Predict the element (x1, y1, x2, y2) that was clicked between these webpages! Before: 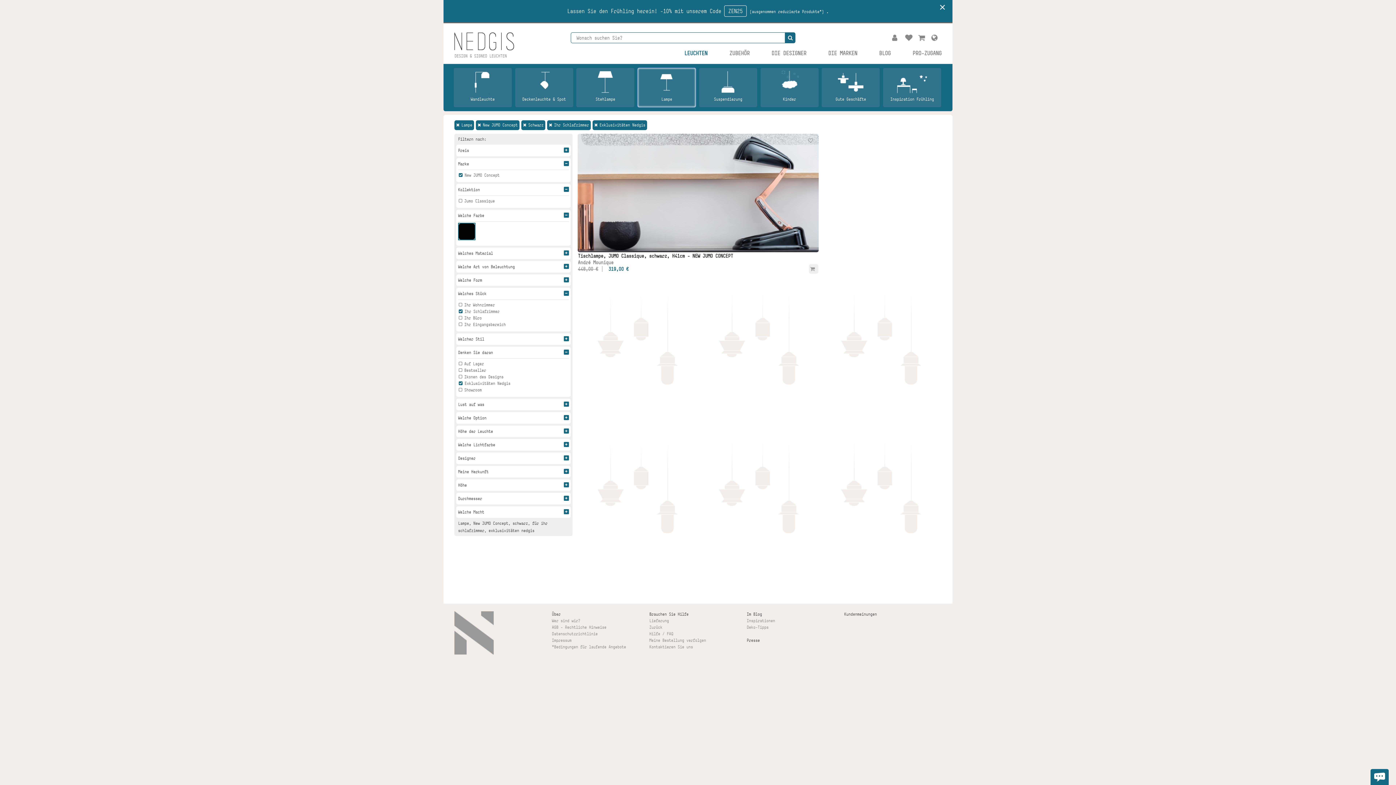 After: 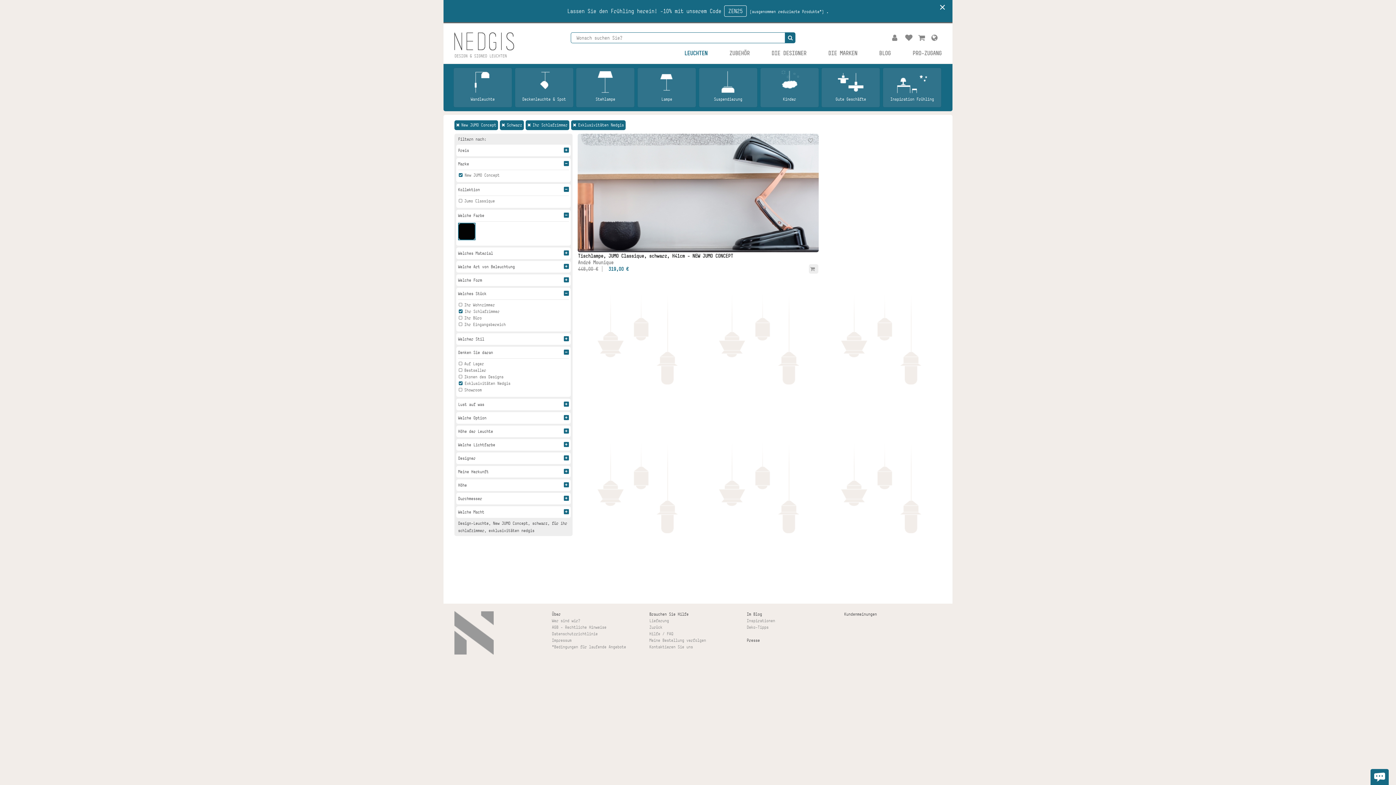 Action: label: Lampe bbox: (454, 120, 474, 130)